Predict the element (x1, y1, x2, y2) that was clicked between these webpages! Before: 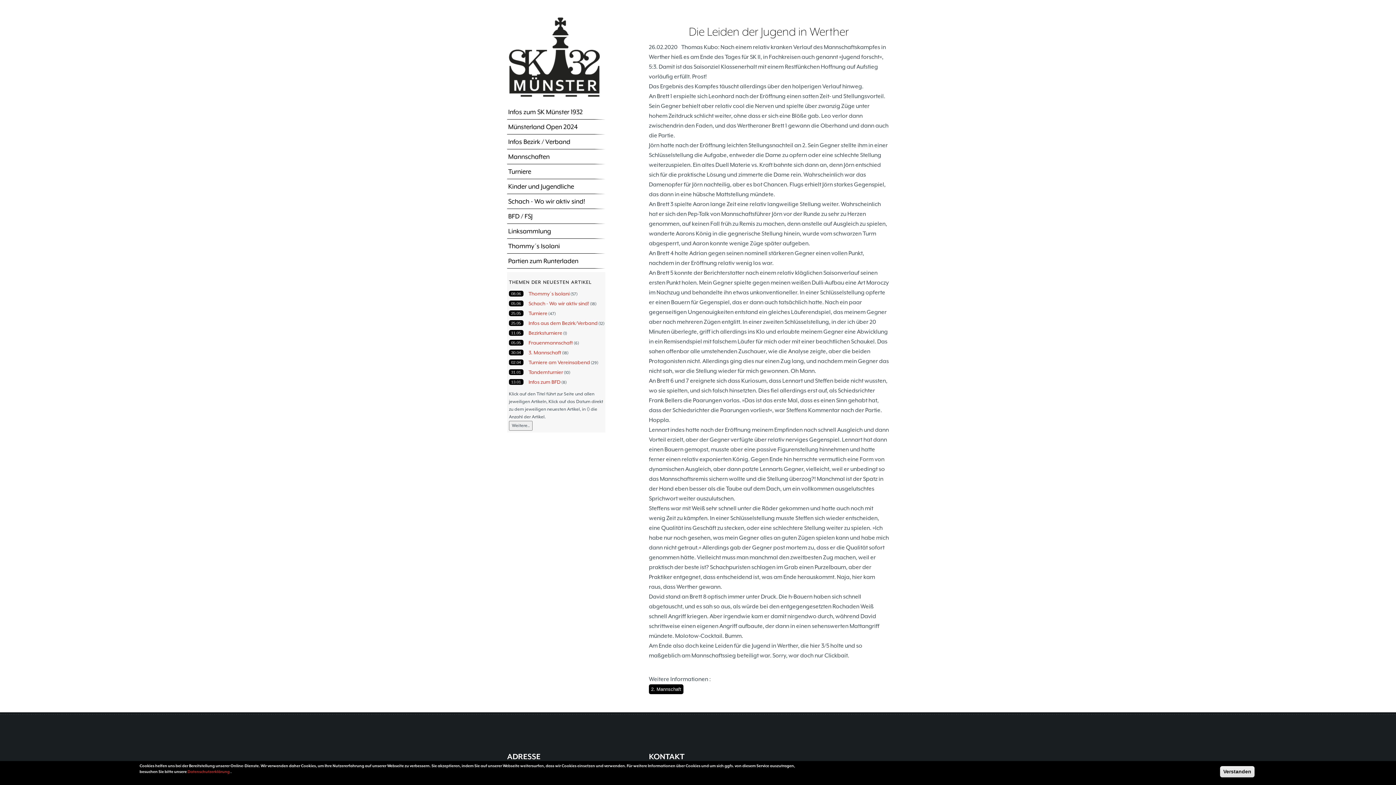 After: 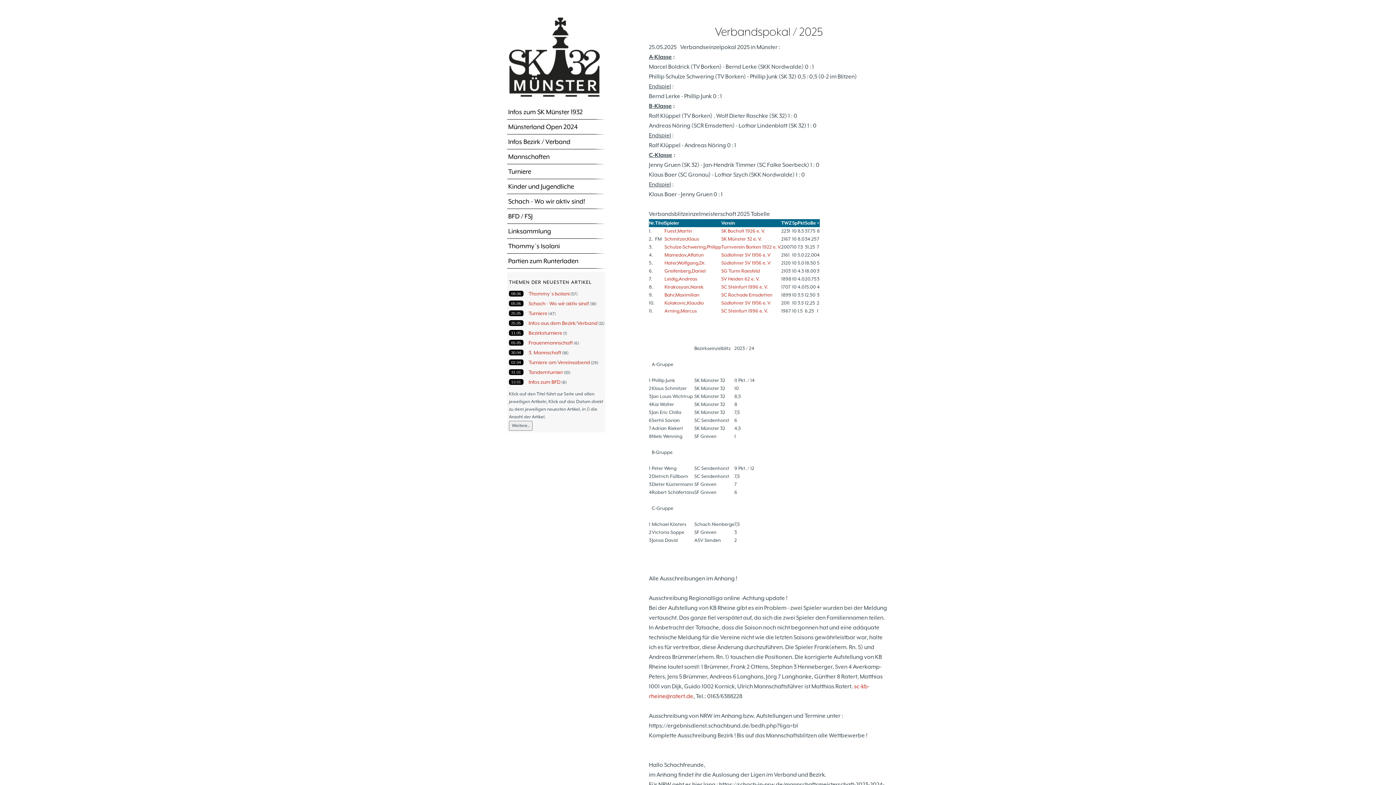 Action: label: 25.05 bbox: (509, 320, 523, 326)